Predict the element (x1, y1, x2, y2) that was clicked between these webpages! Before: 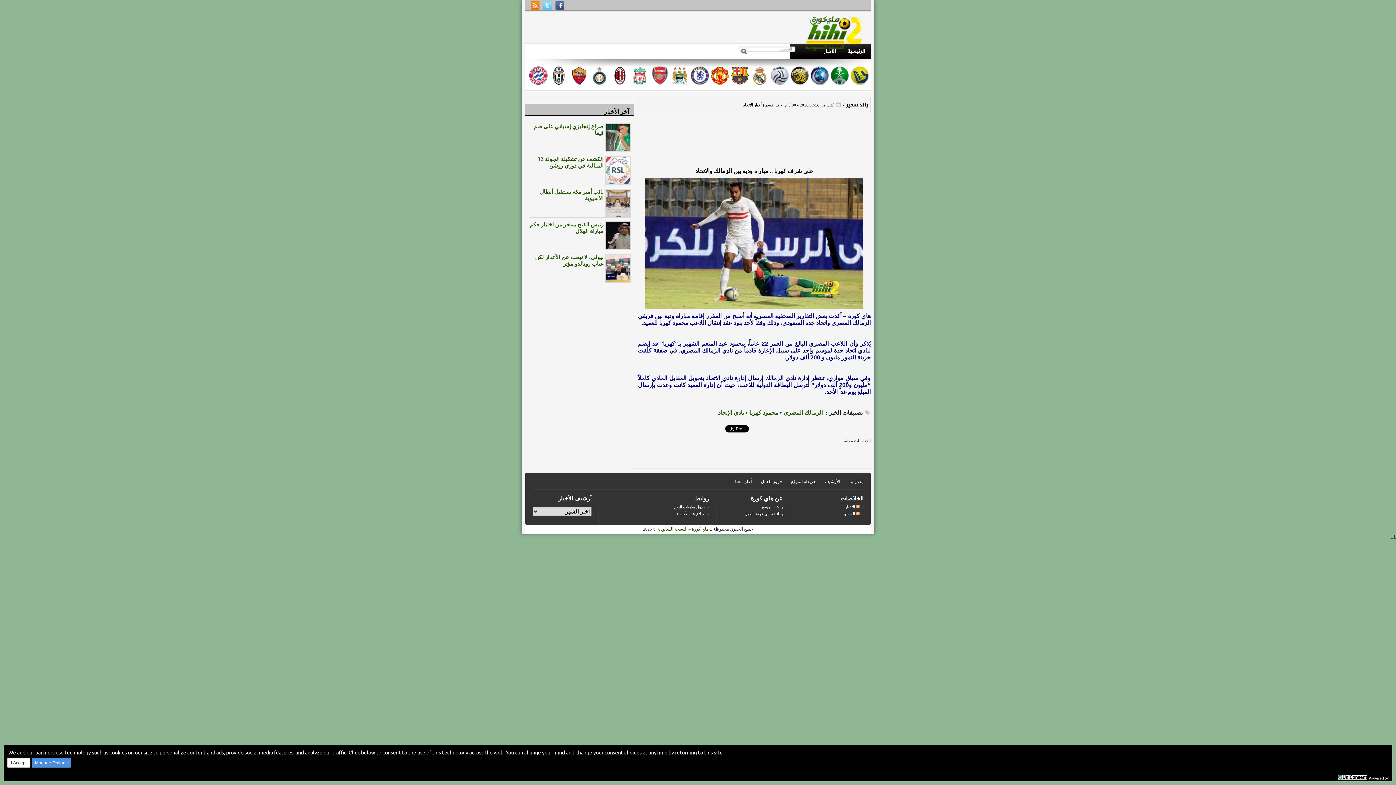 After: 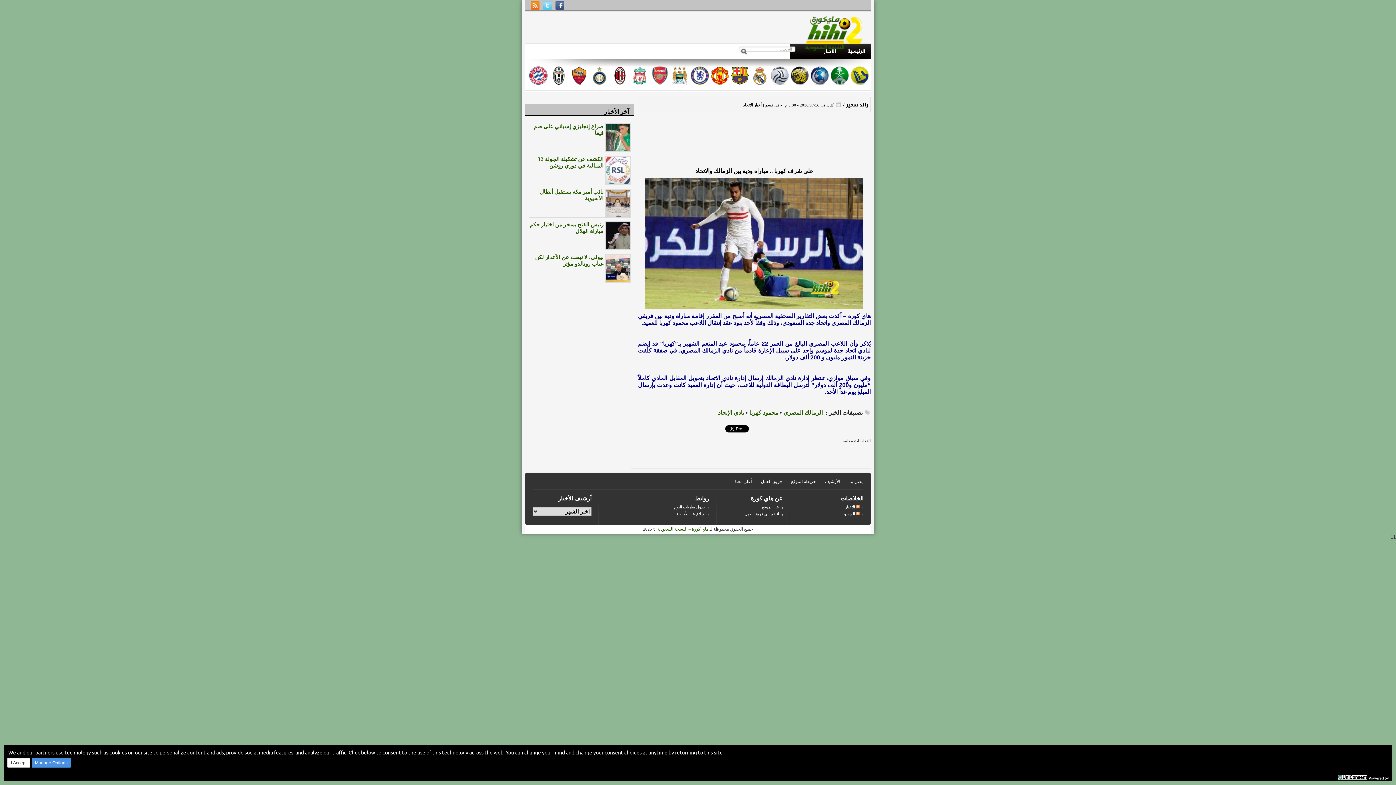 Action: bbox: (549, 88, 568, 94)